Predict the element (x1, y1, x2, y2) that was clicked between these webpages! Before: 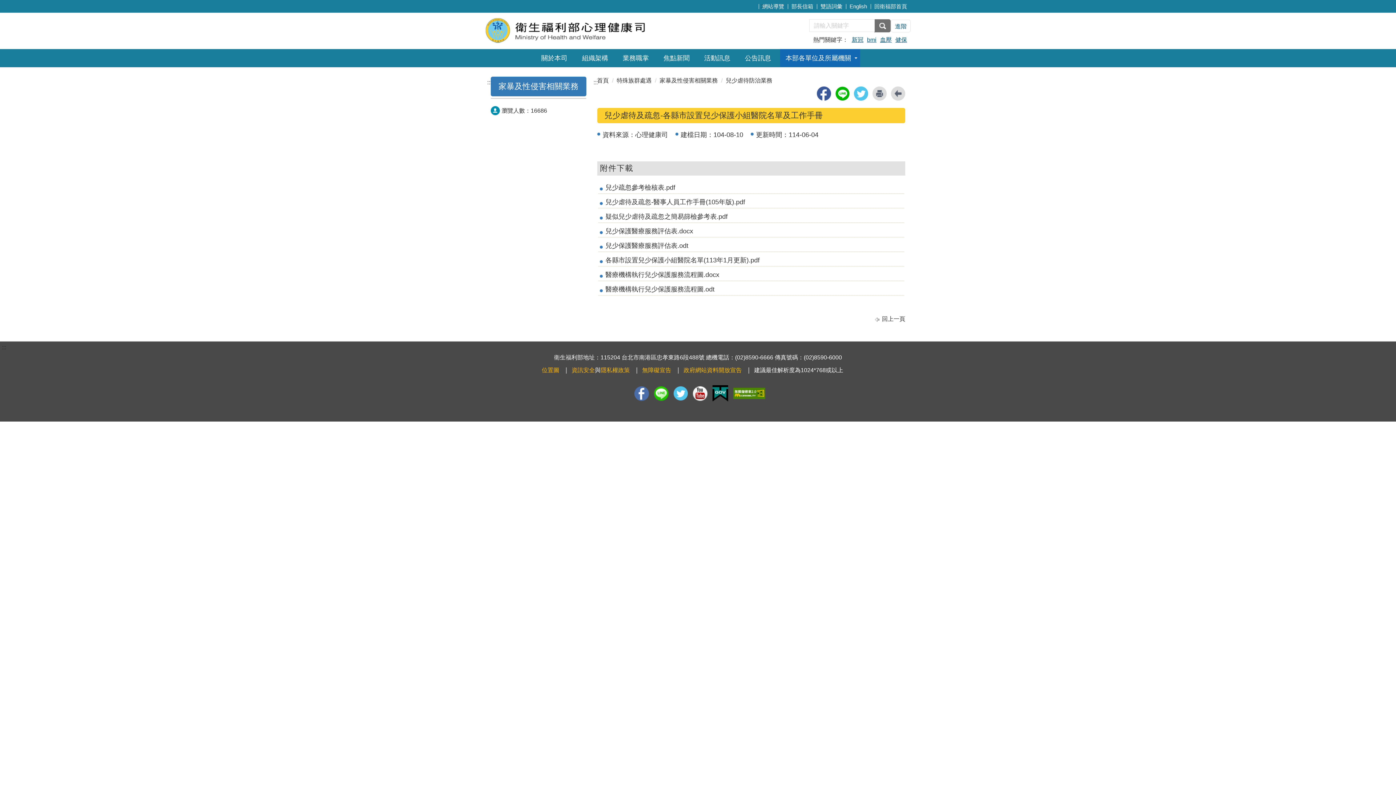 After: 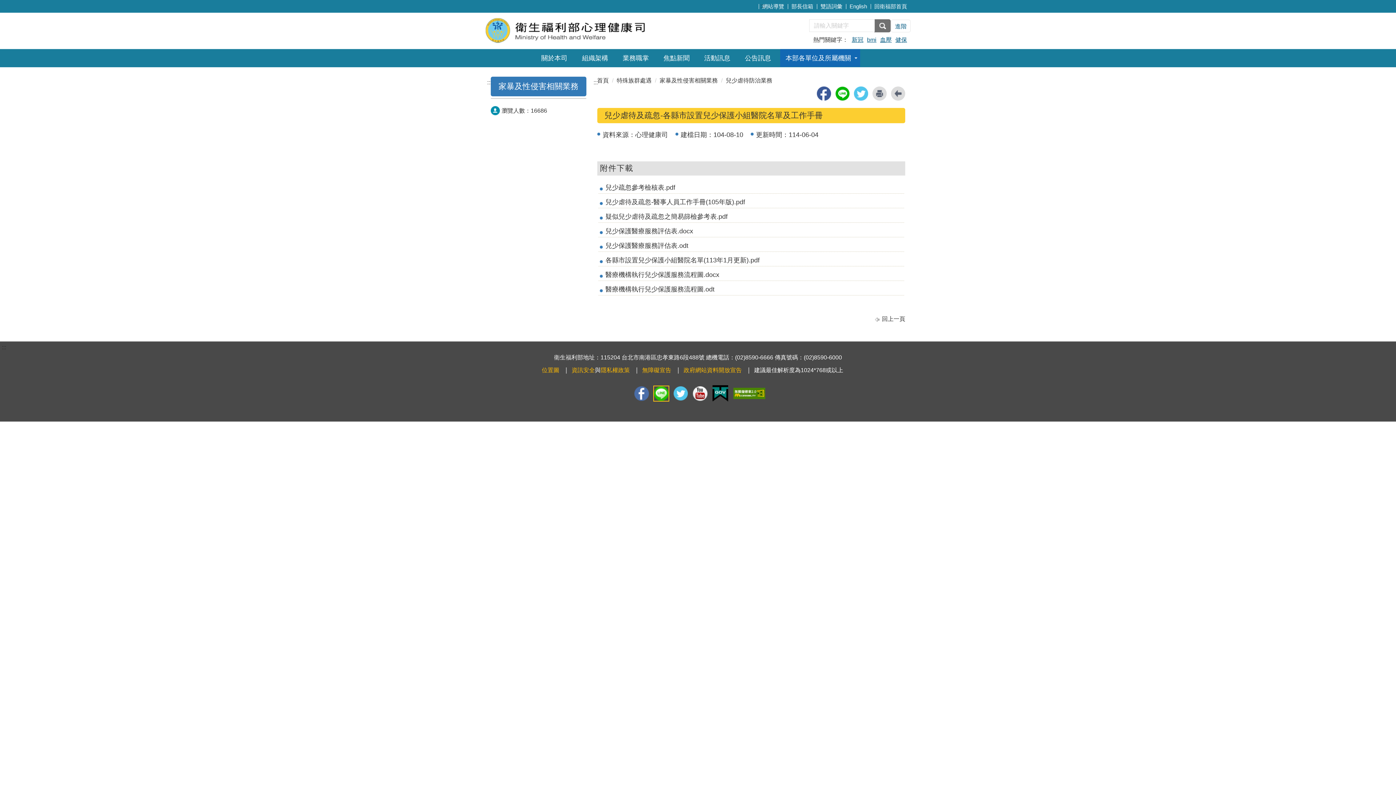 Action: bbox: (654, 386, 668, 400)